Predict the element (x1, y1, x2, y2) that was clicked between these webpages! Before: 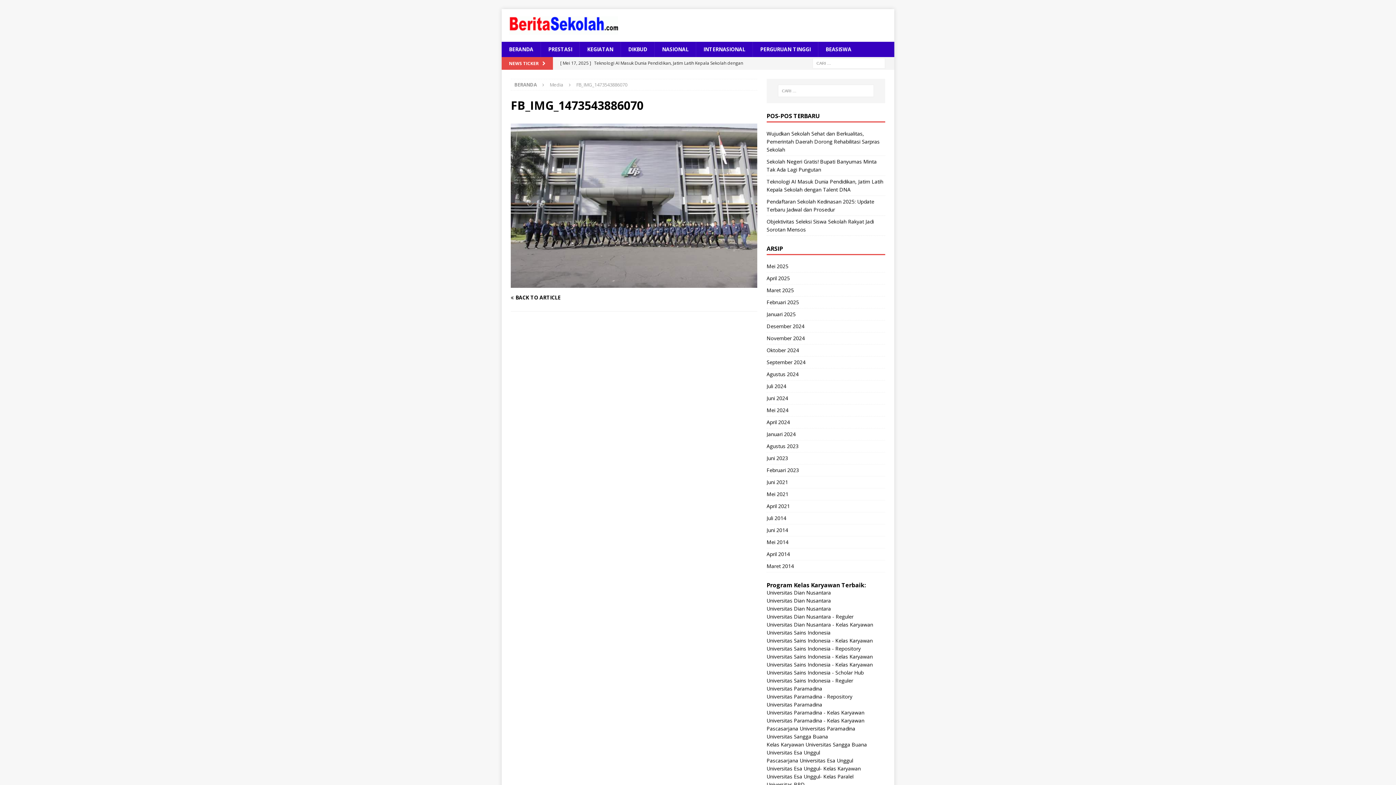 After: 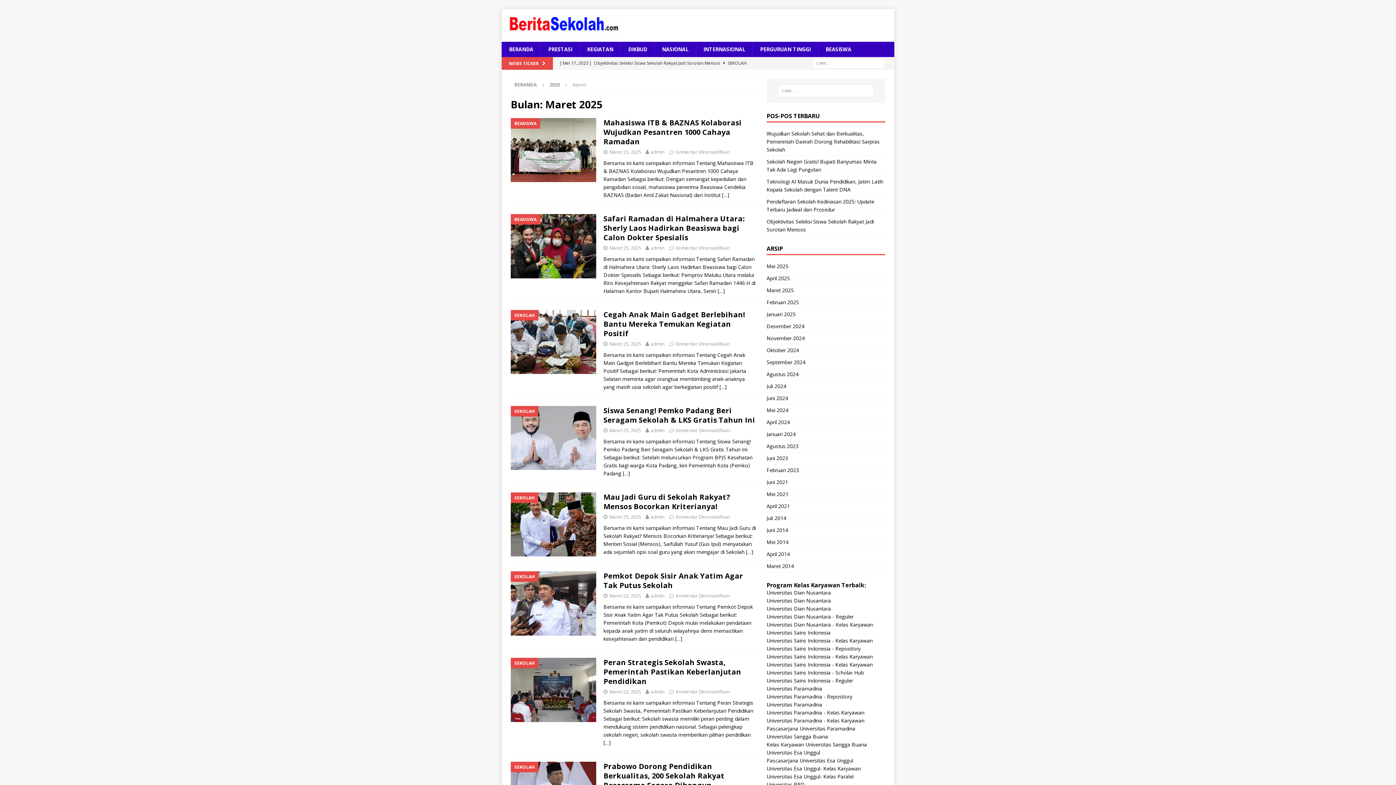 Action: bbox: (766, 284, 885, 296) label: Maret 2025